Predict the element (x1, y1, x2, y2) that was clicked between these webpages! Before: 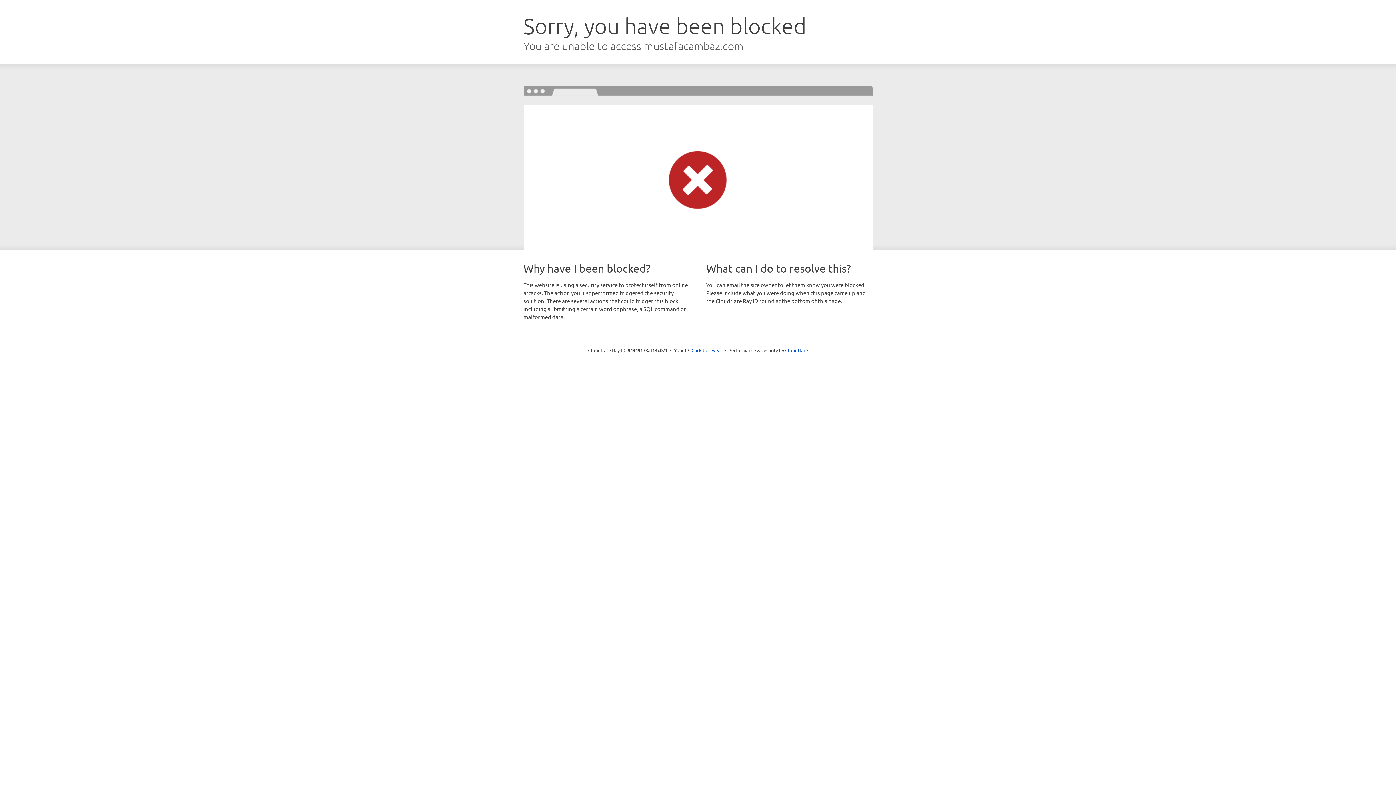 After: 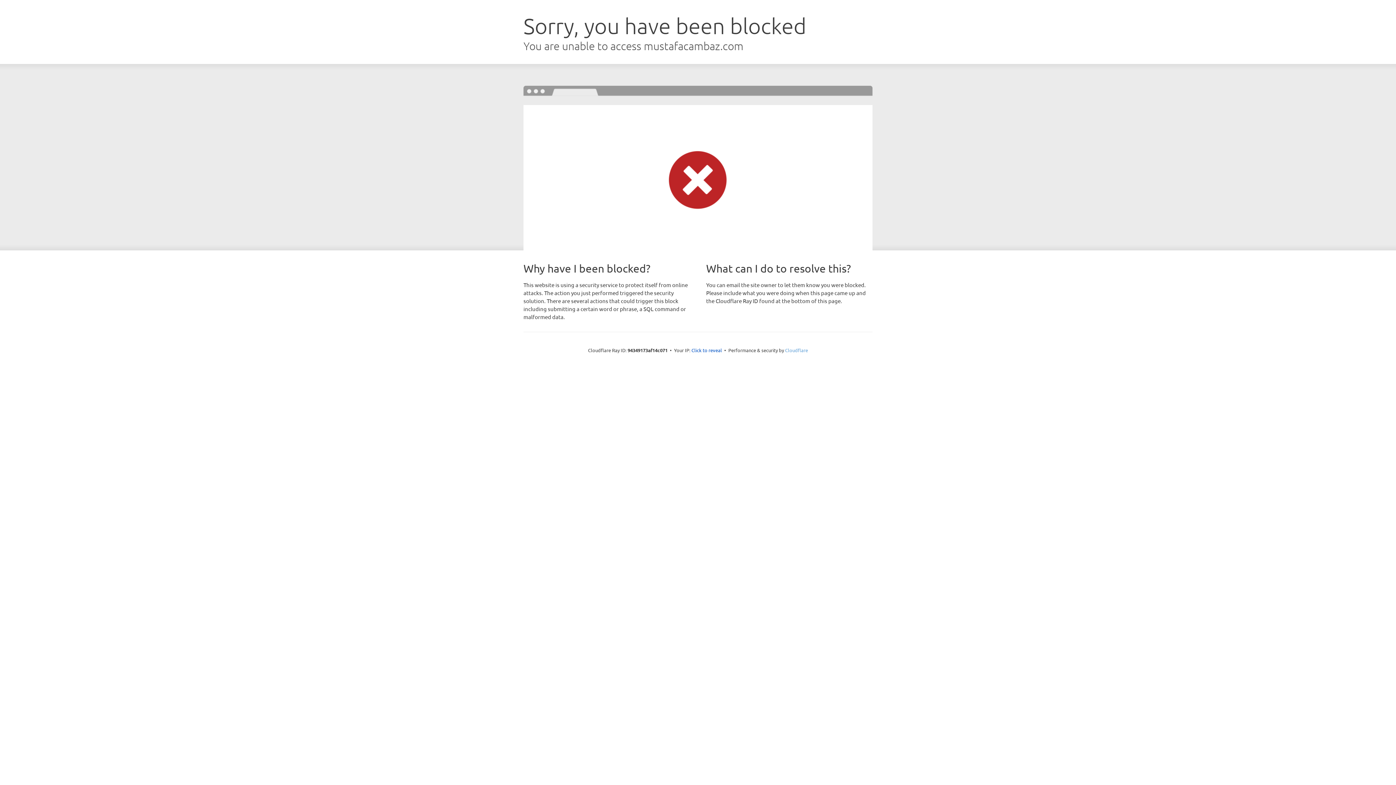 Action: bbox: (785, 347, 808, 353) label: Cloudflare